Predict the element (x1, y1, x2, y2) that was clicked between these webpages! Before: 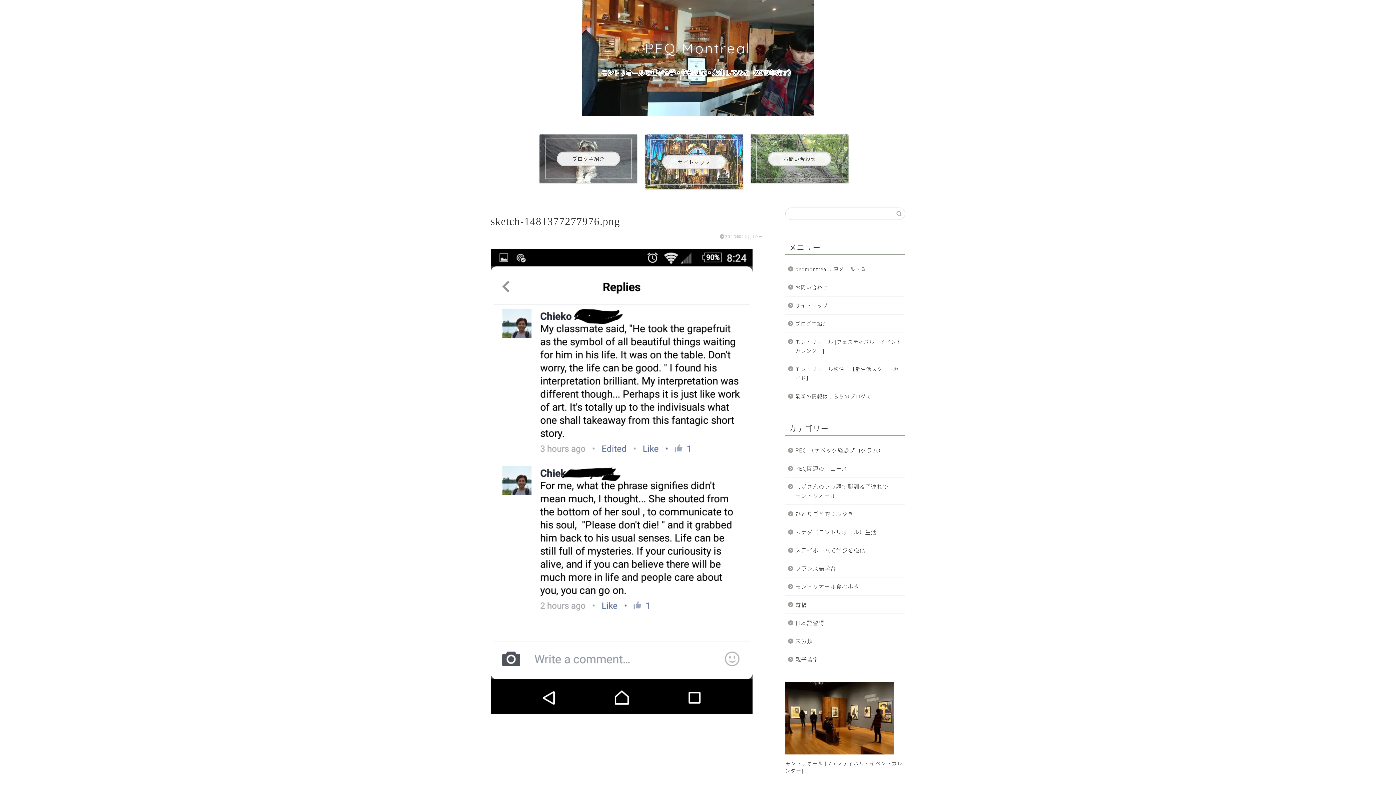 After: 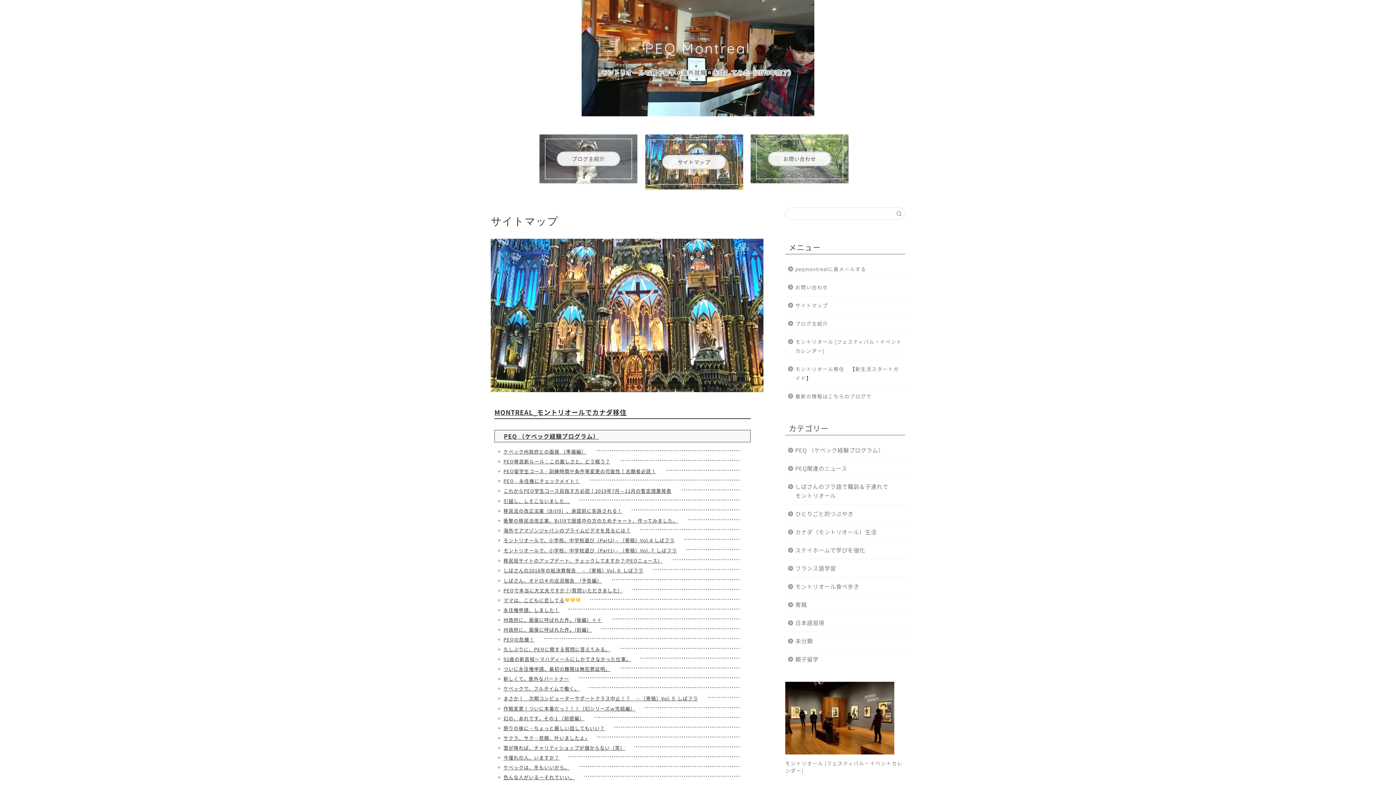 Action: label: サイトマップ bbox: (785, 296, 904, 314)